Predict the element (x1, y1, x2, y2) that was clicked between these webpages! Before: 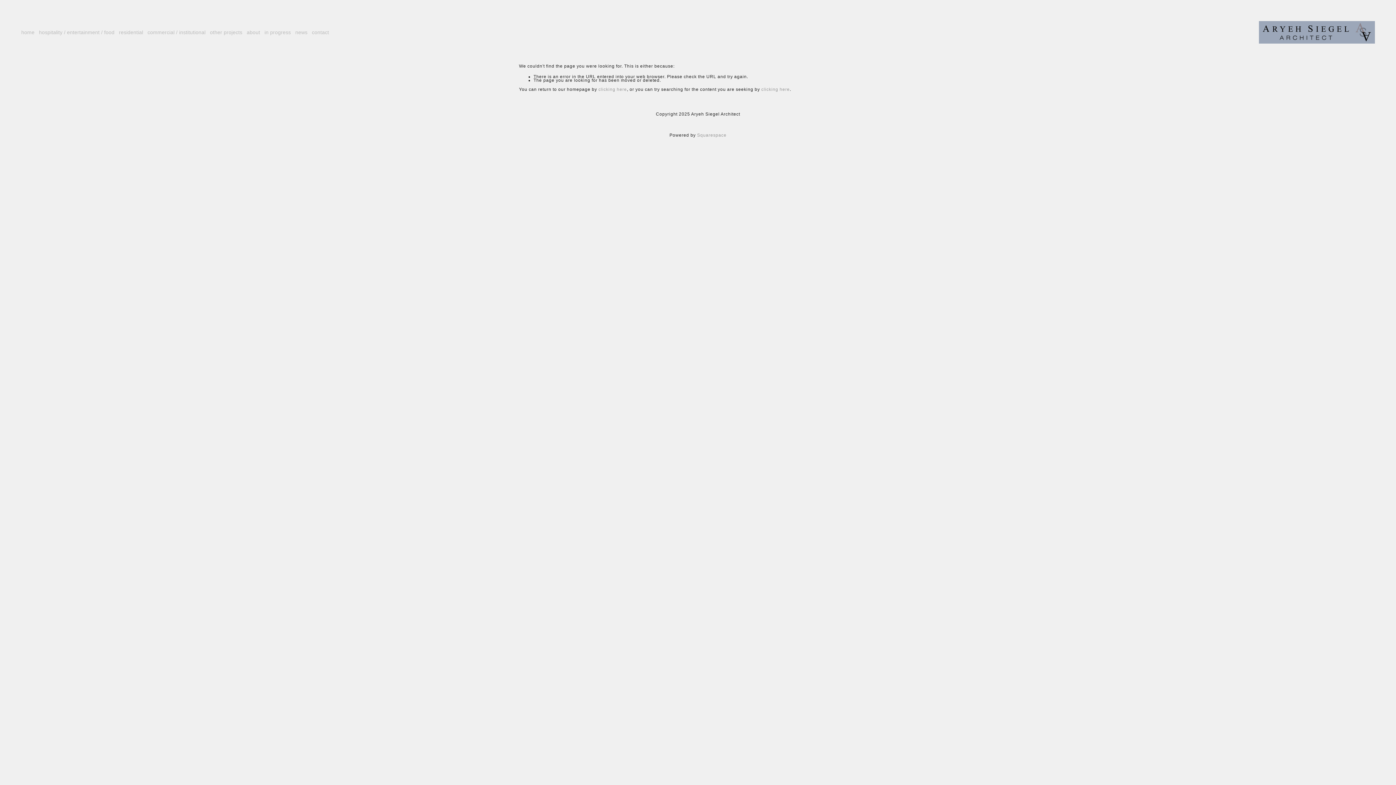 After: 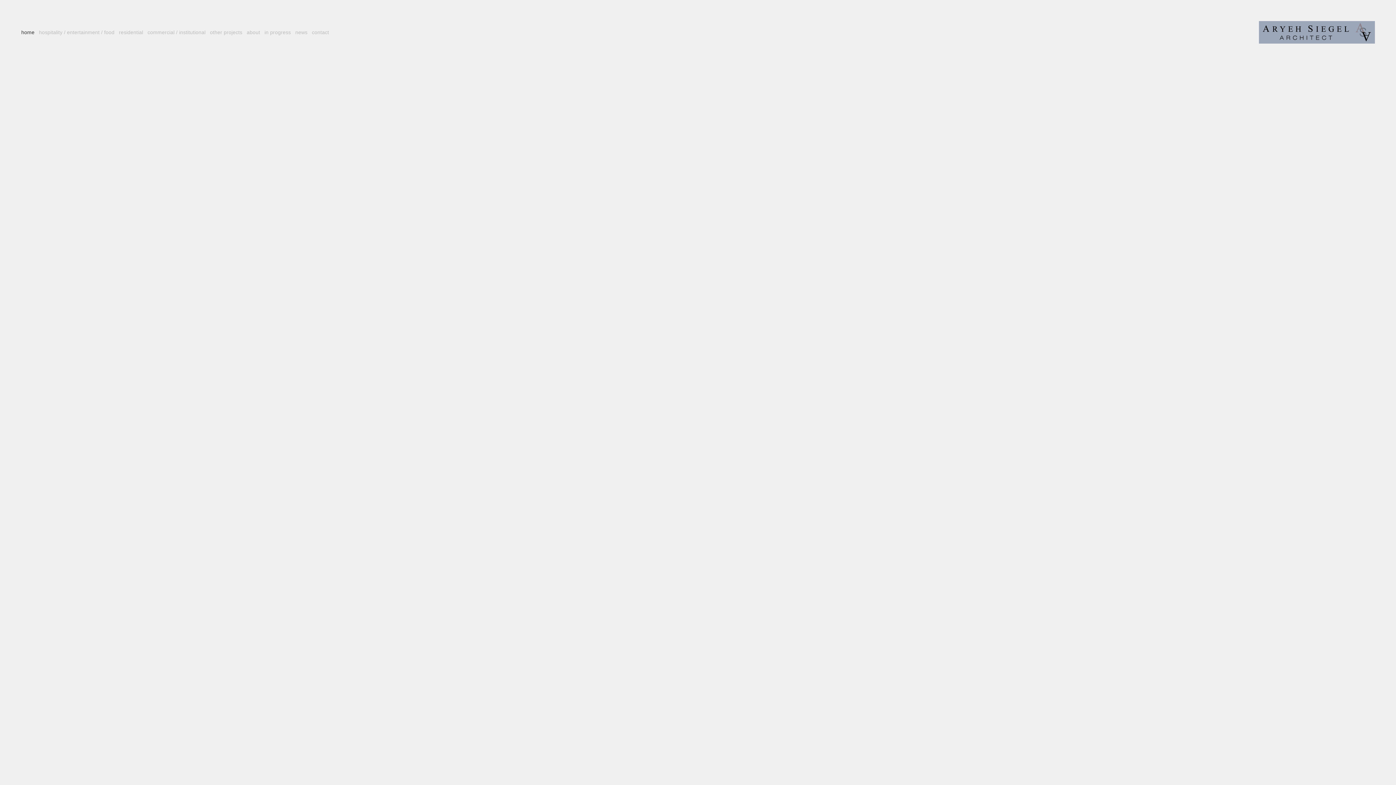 Action: label: home bbox: (21, 29, 34, 35)